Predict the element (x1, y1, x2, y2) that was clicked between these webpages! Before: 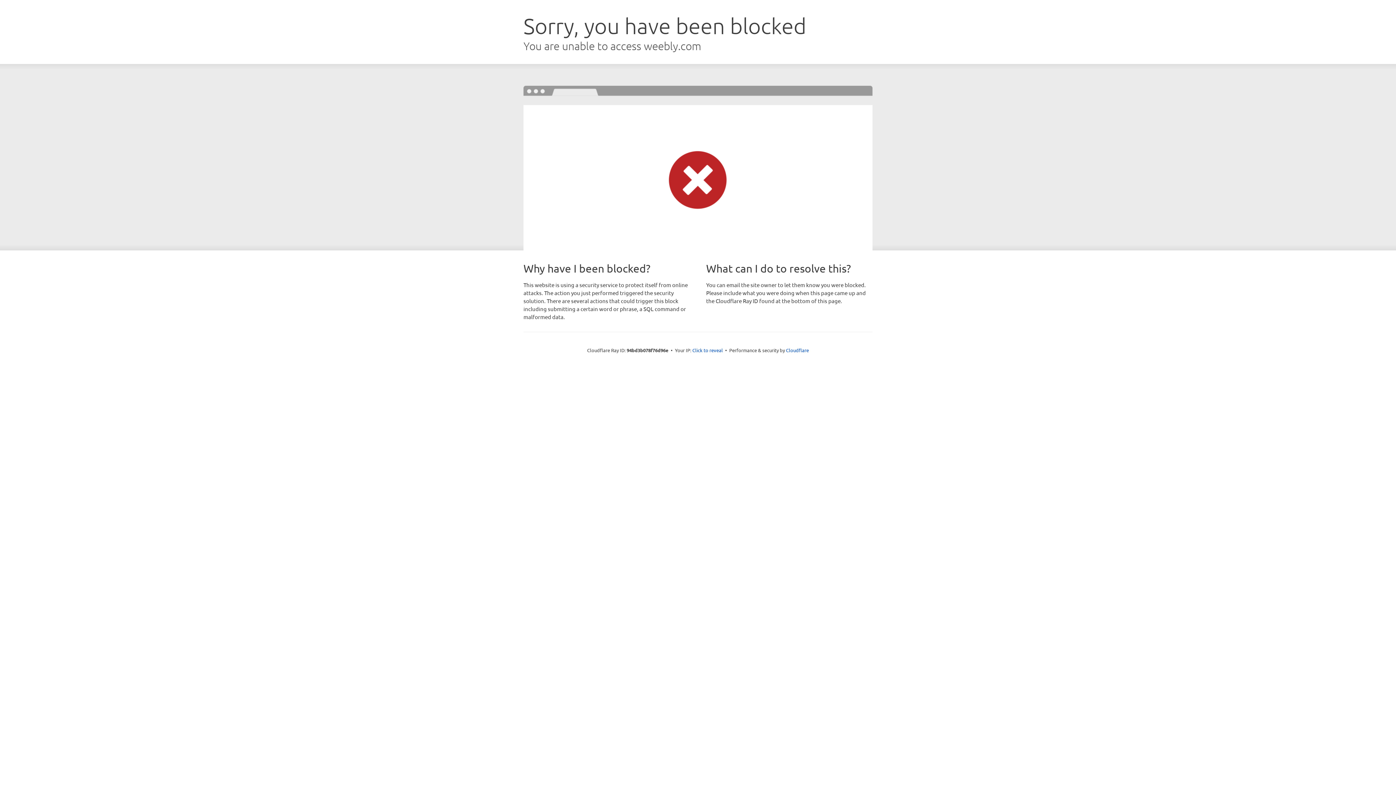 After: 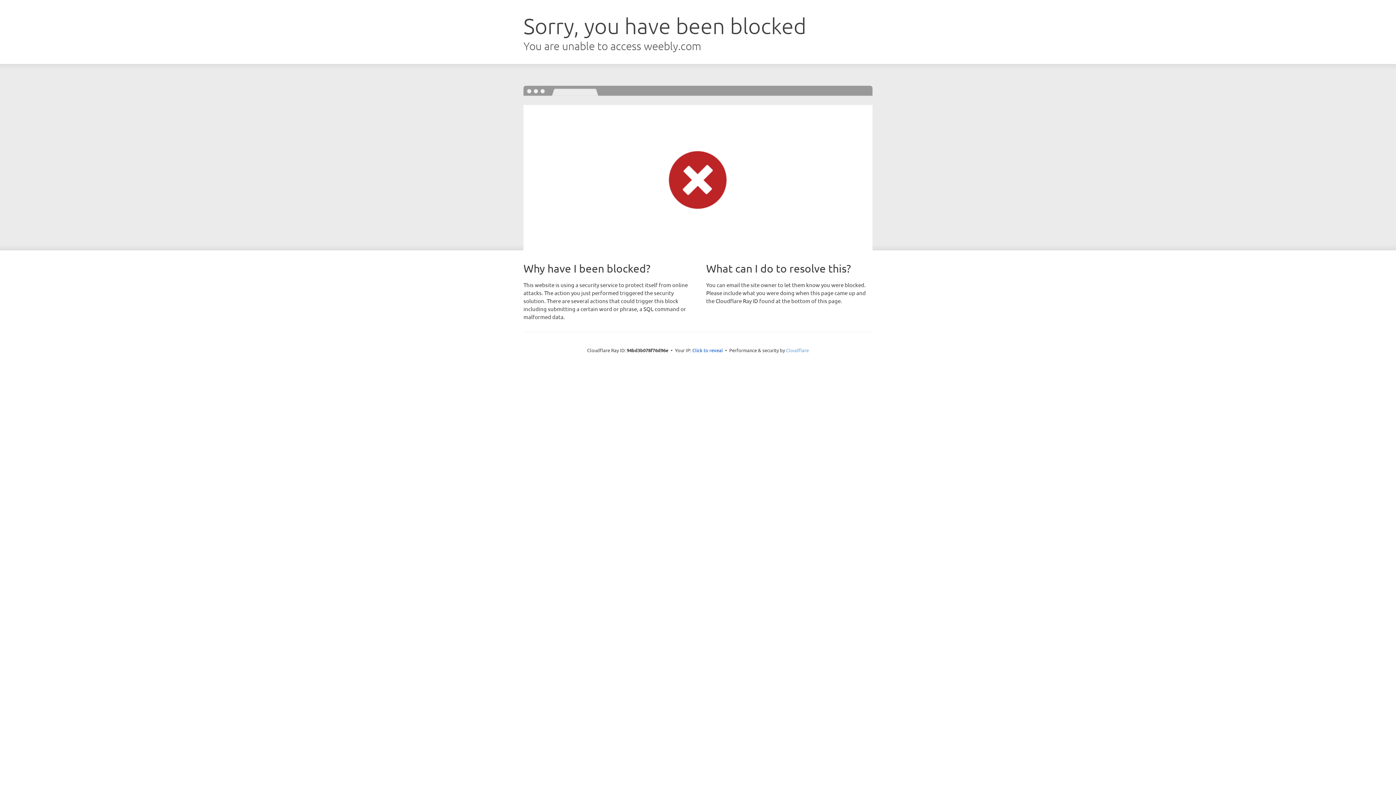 Action: bbox: (786, 347, 809, 353) label: Cloudflare